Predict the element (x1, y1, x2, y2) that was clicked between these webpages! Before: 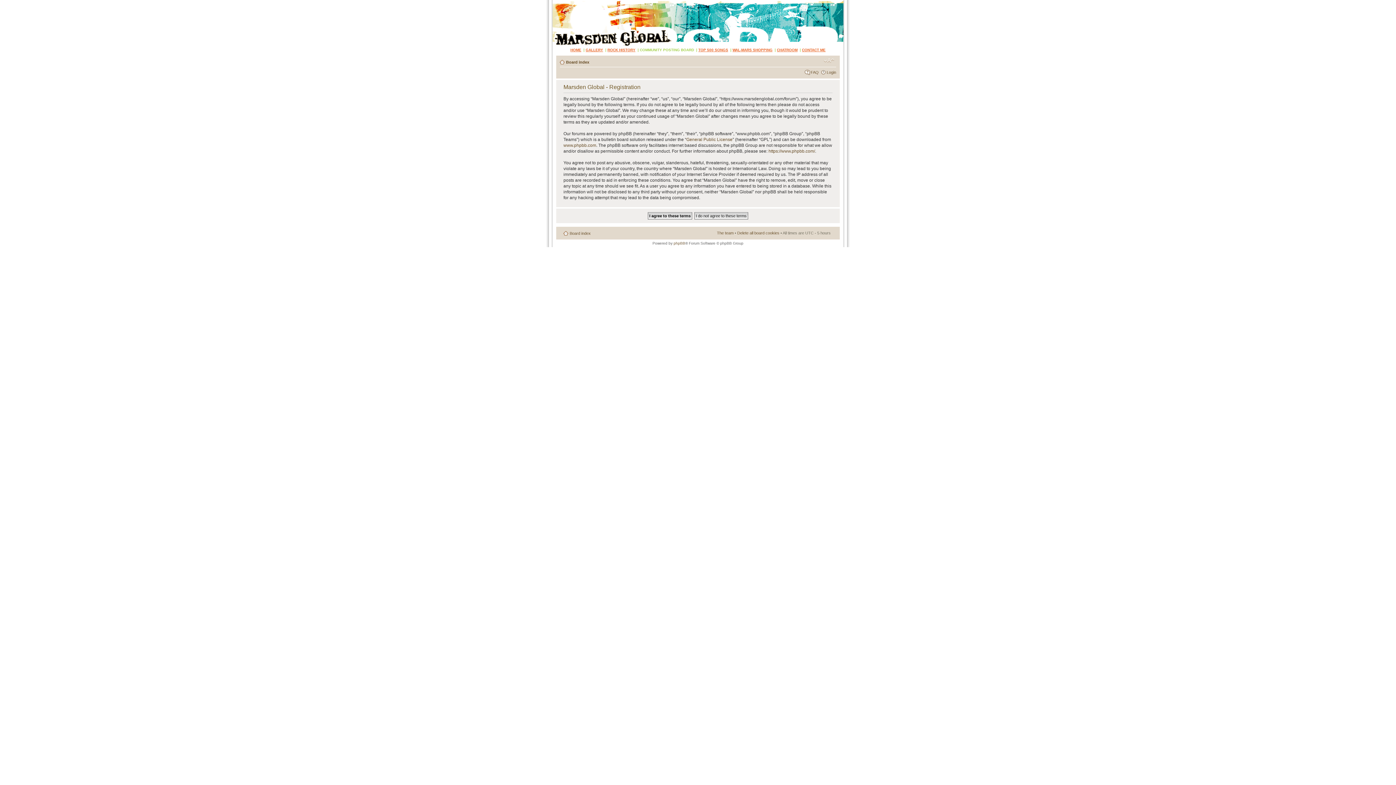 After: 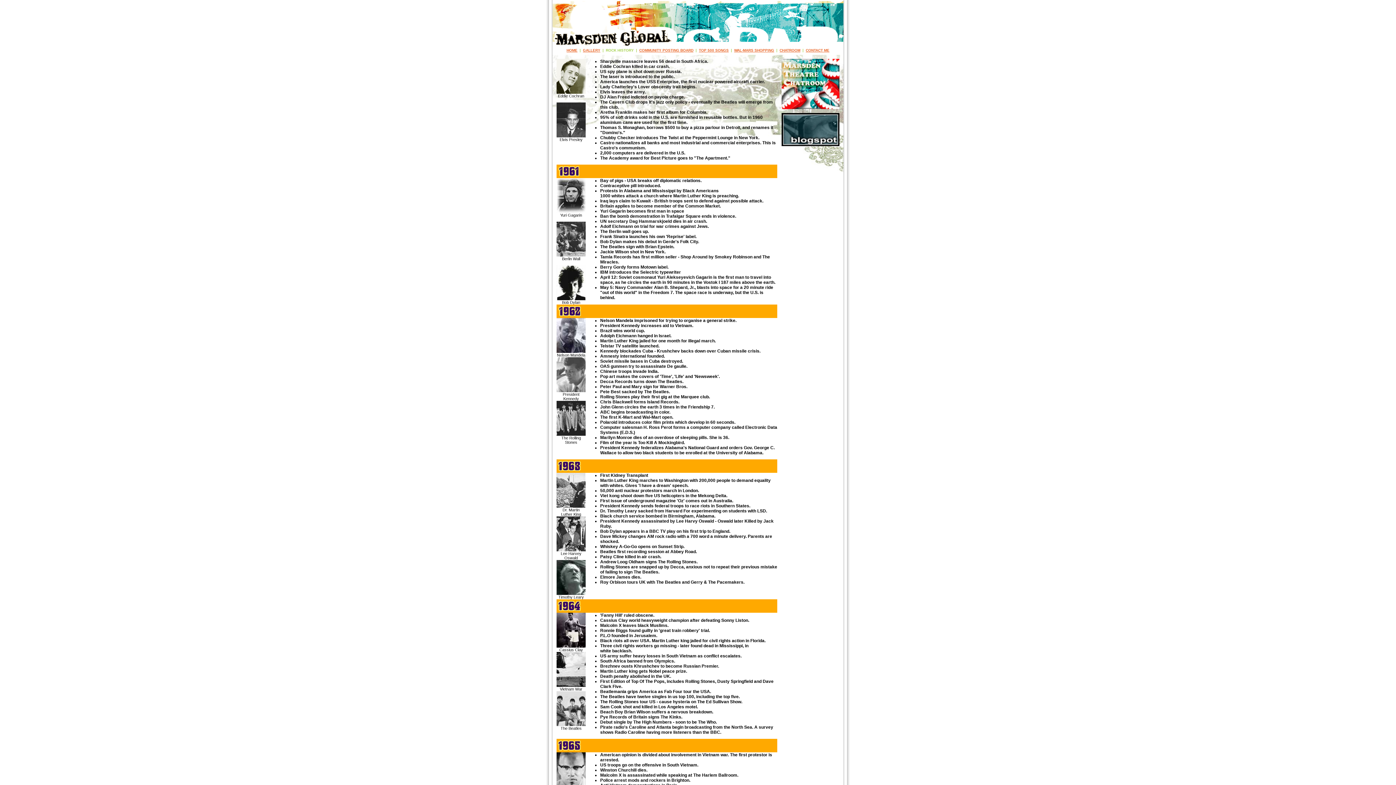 Action: bbox: (607, 48, 635, 52) label: ROCK HISTORY